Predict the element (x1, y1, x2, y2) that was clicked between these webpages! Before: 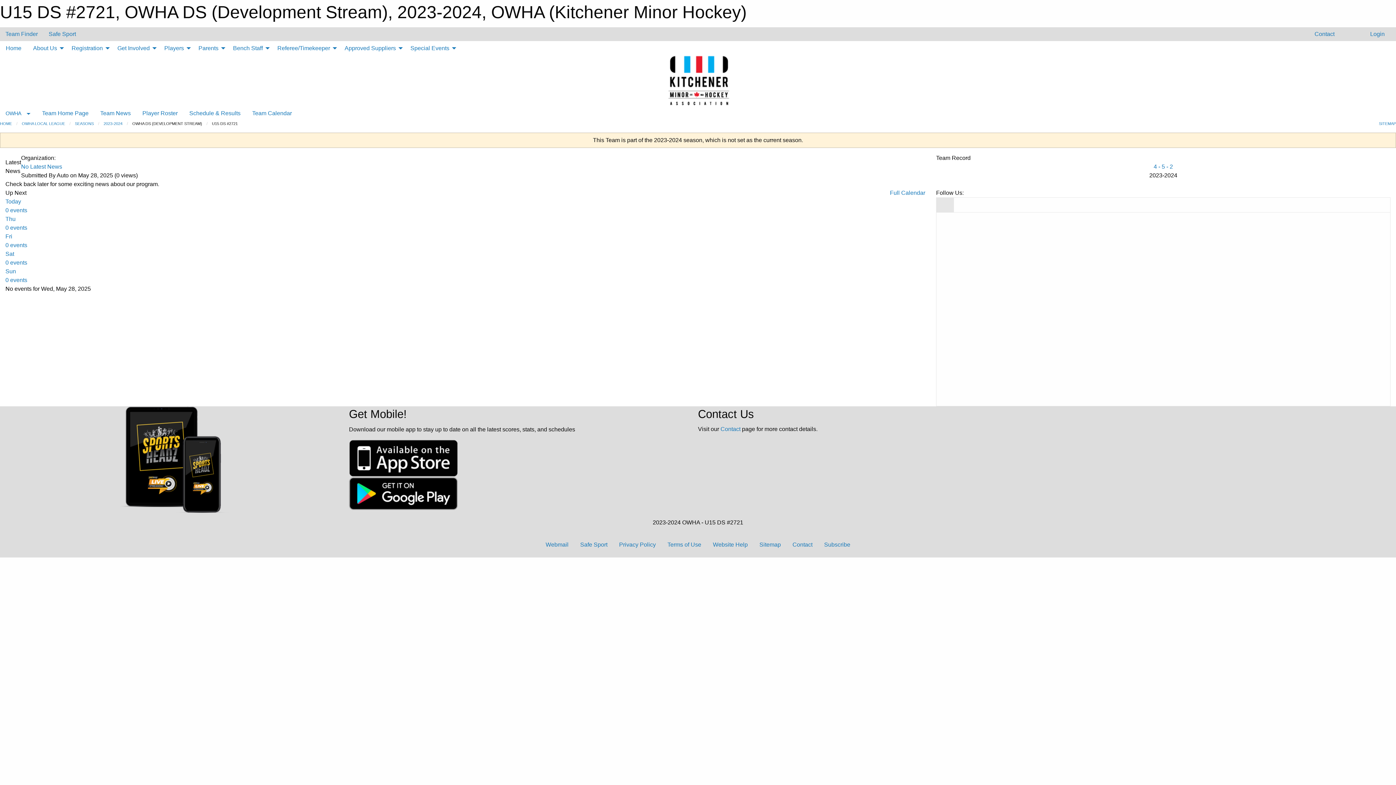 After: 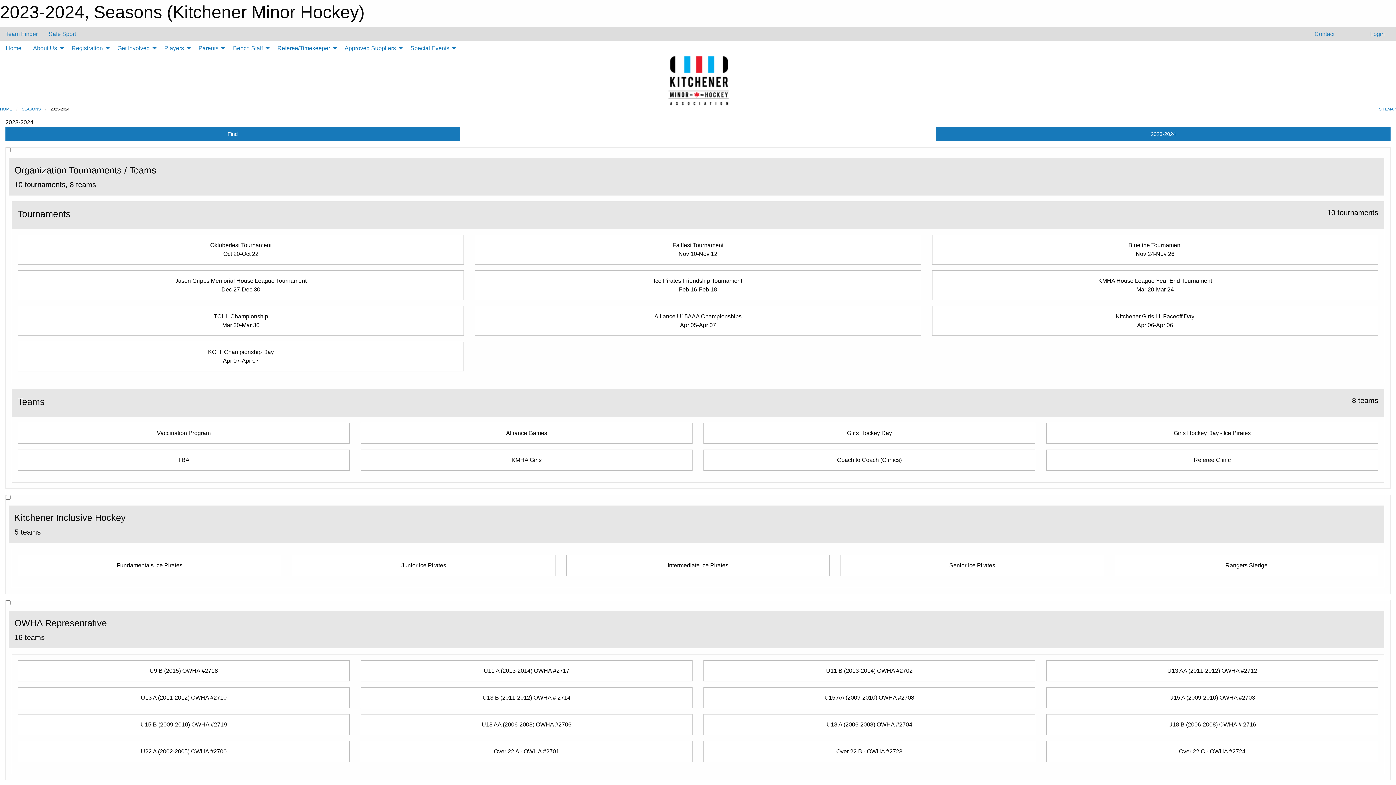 Action: label: 2023-2024 bbox: (103, 121, 122, 125)